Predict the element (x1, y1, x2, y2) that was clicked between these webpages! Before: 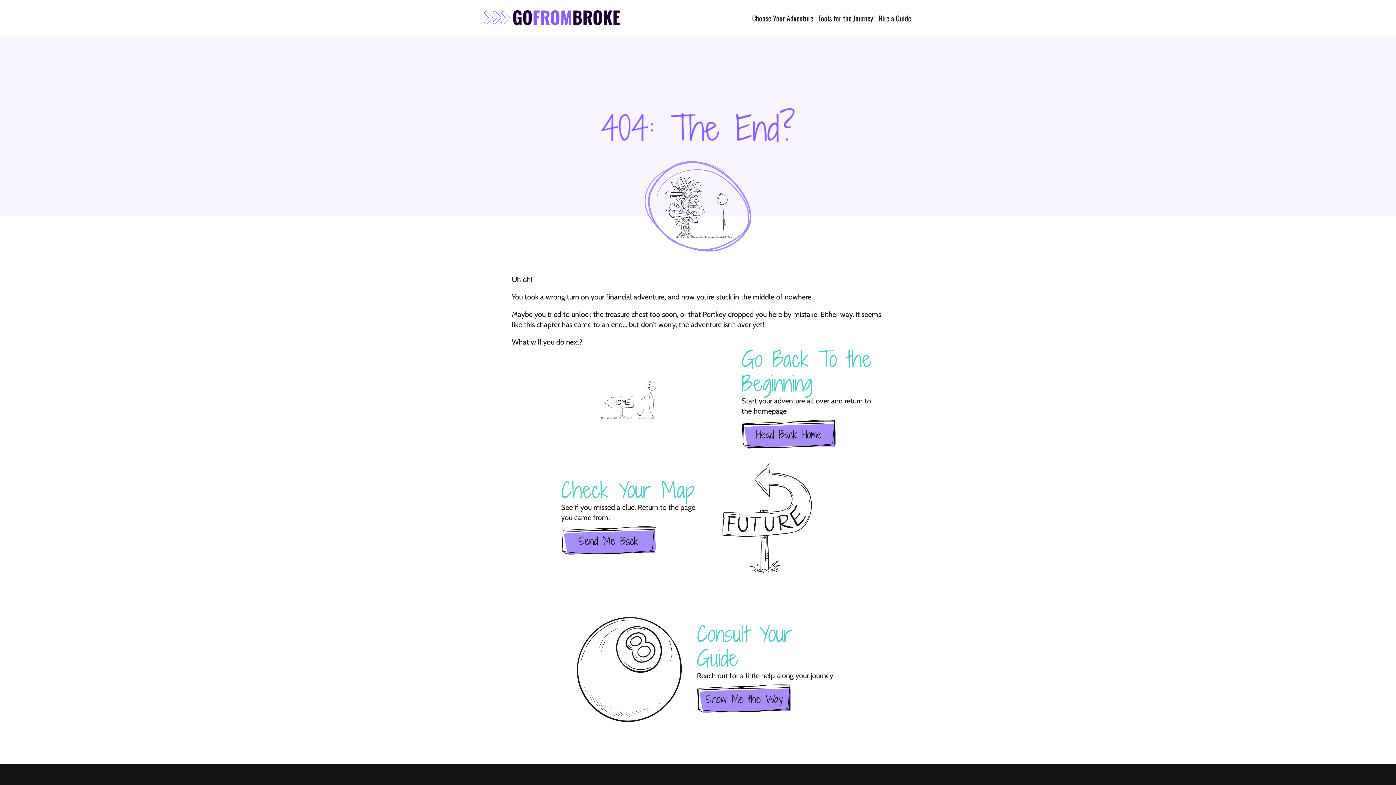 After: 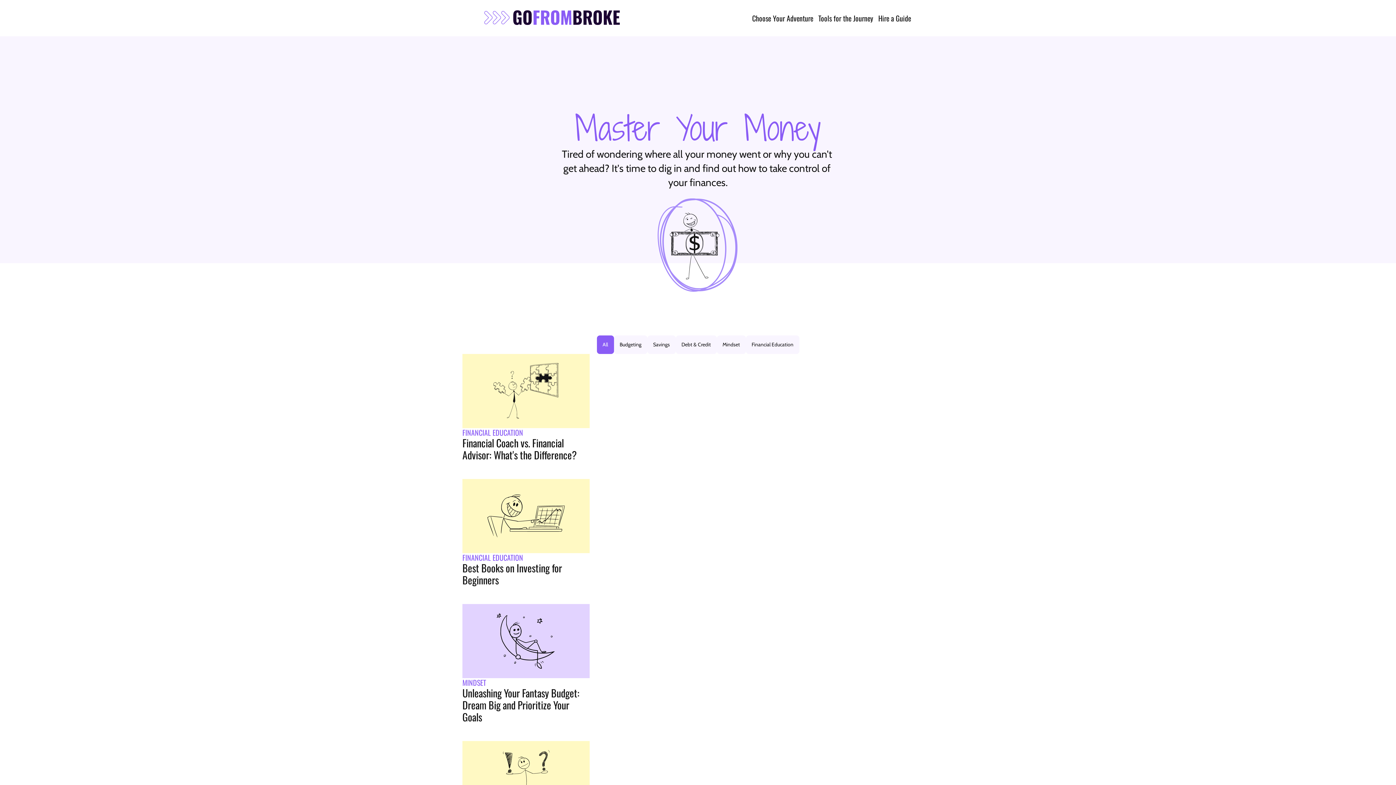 Action: bbox: (878, 9, 916, 27) label: Hire a Guide